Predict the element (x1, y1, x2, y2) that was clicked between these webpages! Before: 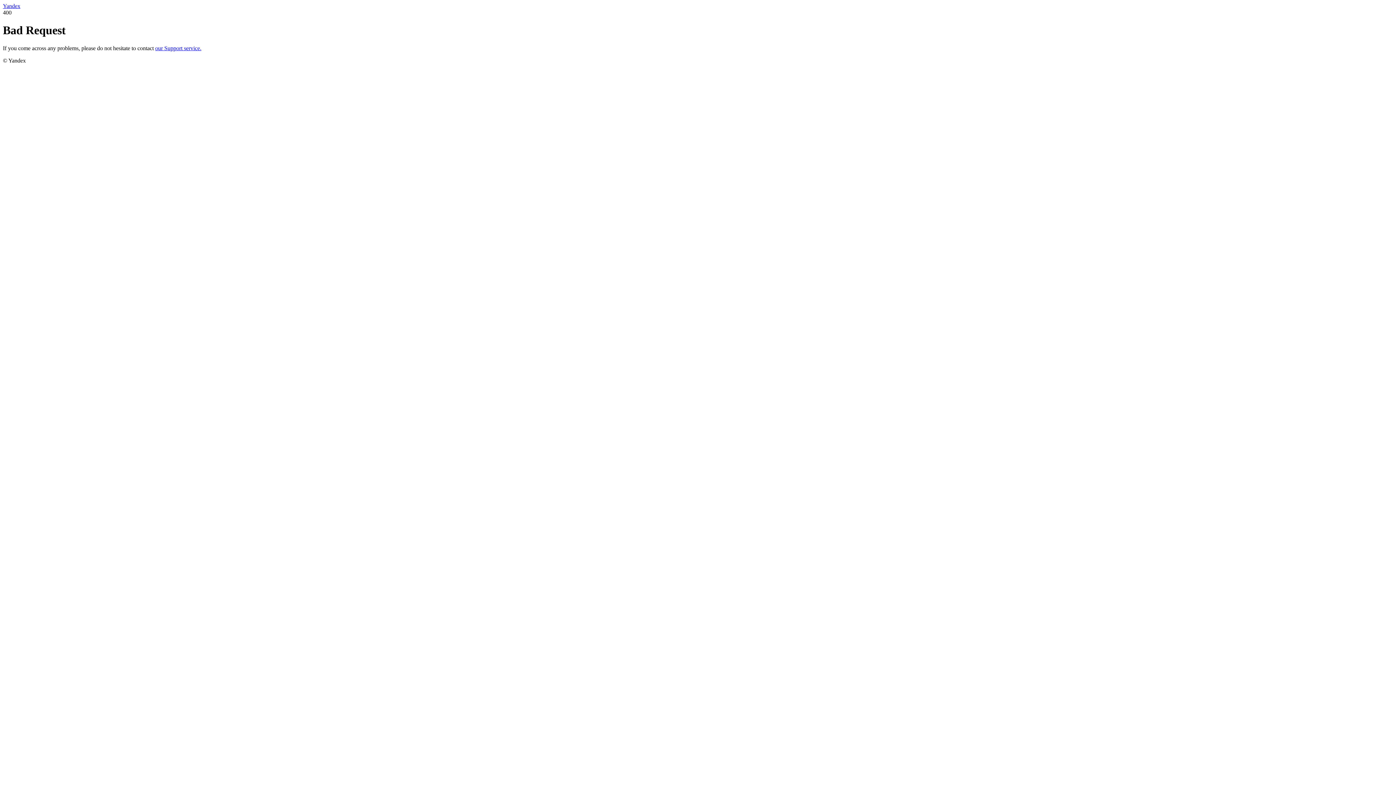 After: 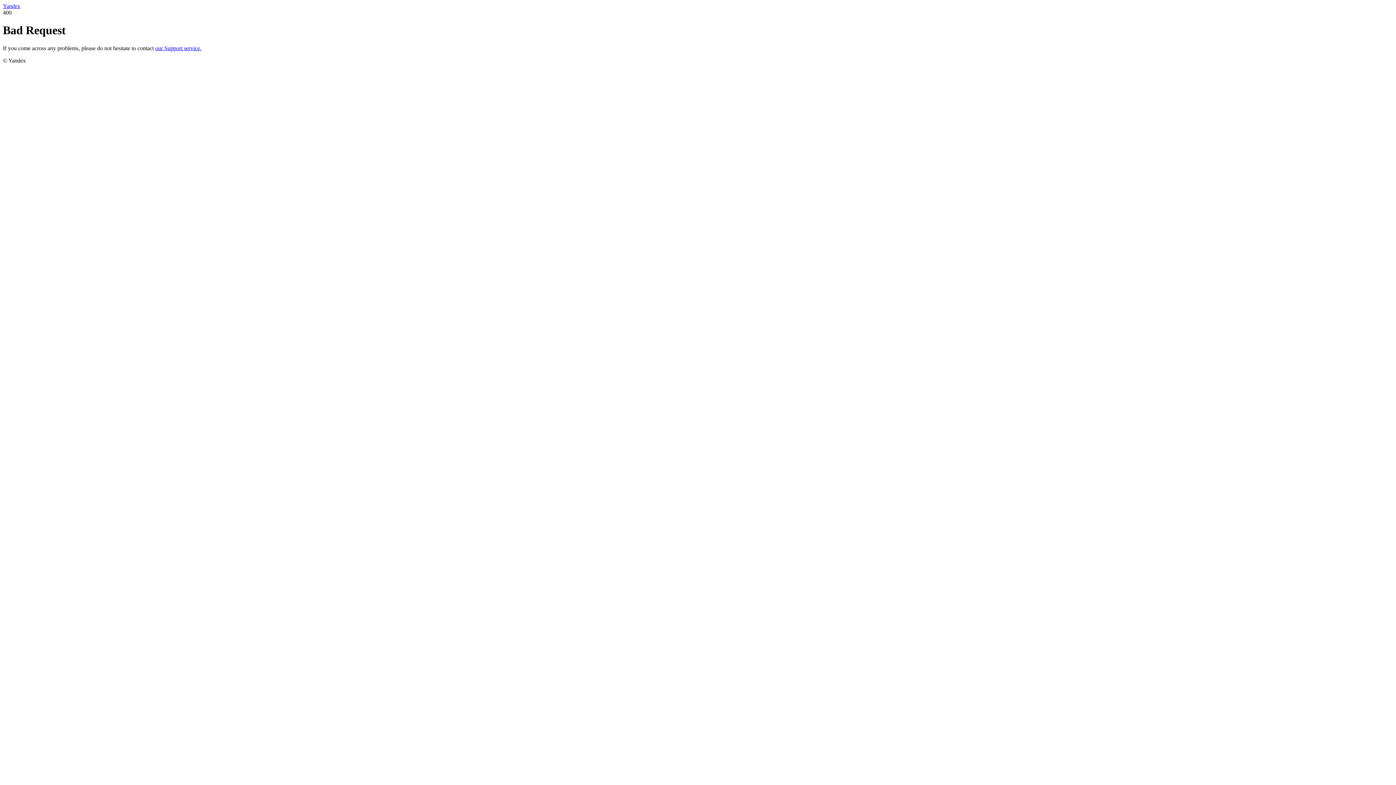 Action: bbox: (155, 45, 201, 51) label: our Support service.